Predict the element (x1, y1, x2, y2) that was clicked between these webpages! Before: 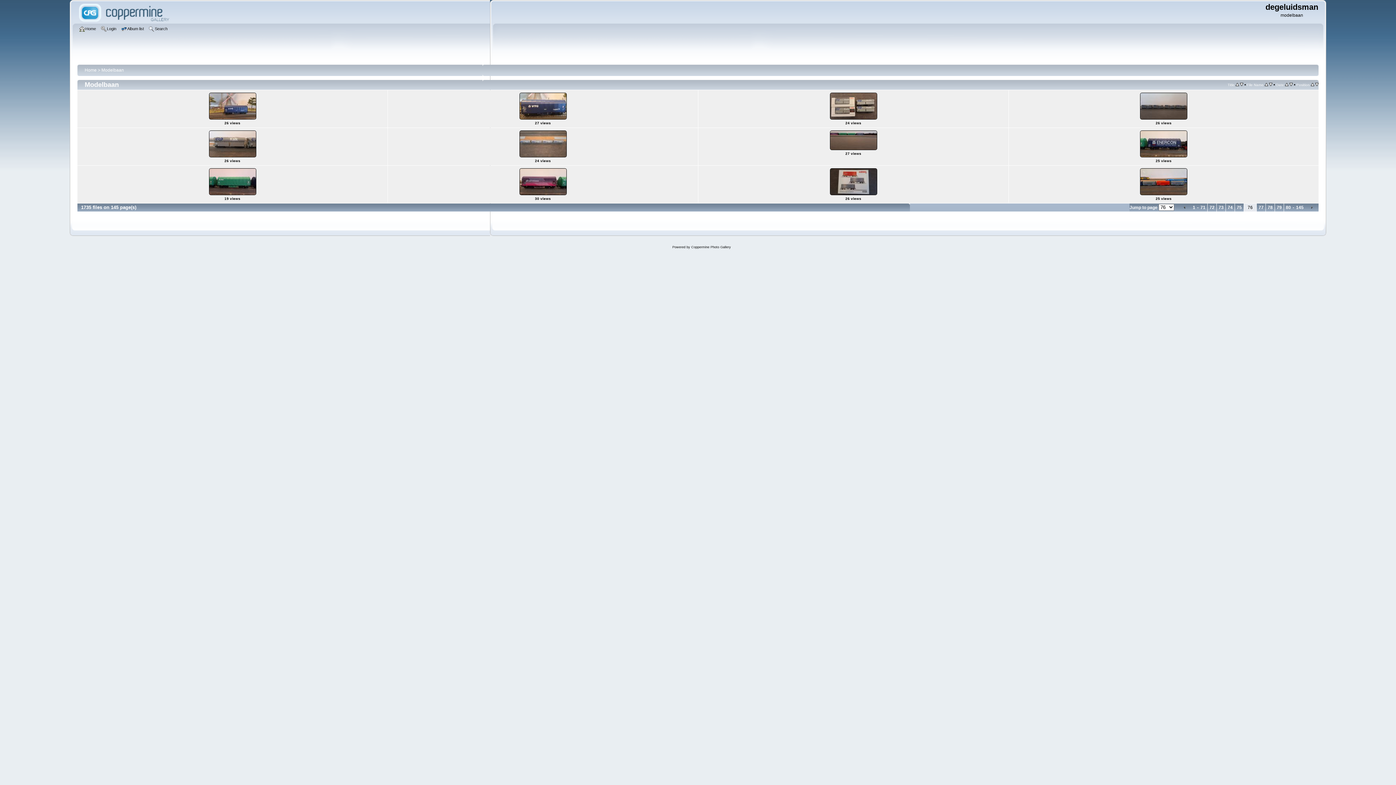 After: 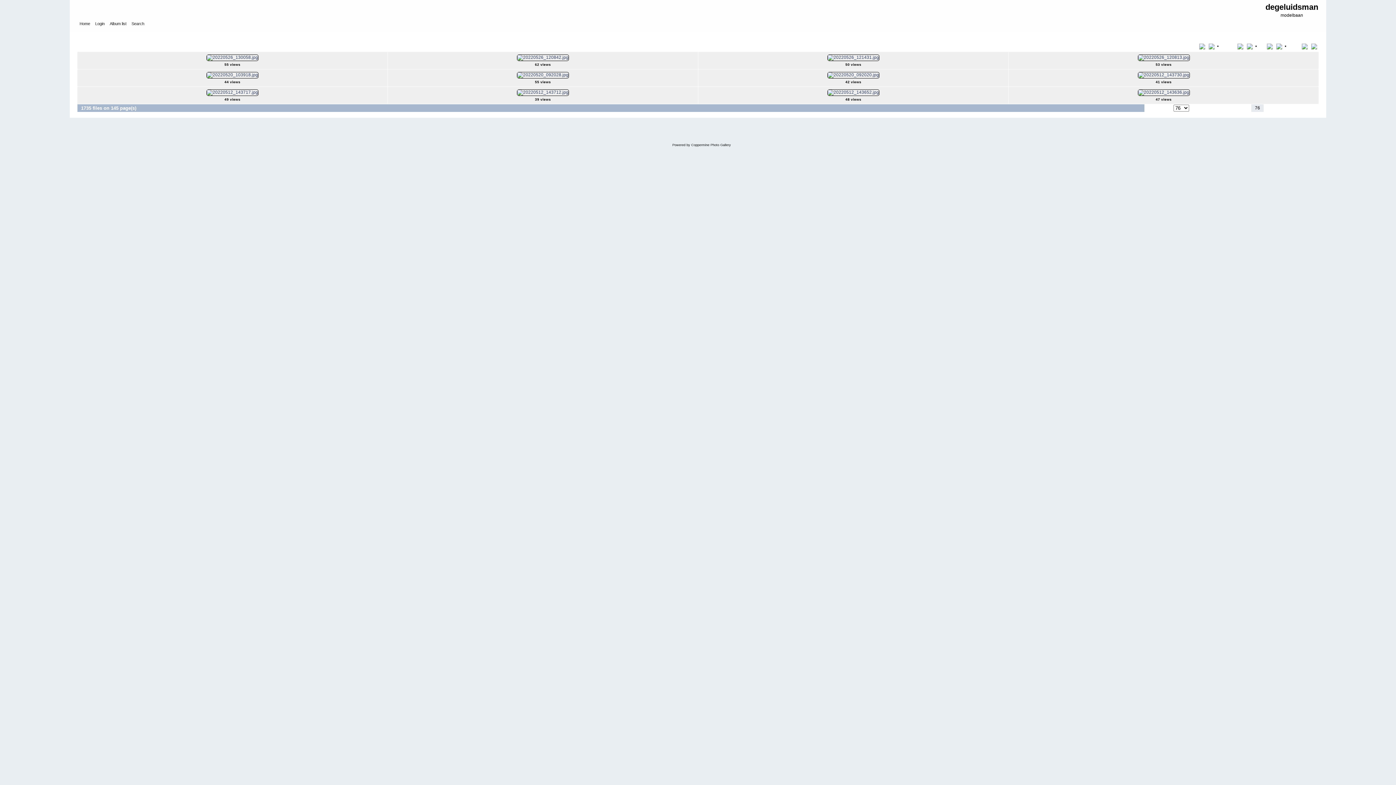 Action: bbox: (1315, 82, 1318, 87)